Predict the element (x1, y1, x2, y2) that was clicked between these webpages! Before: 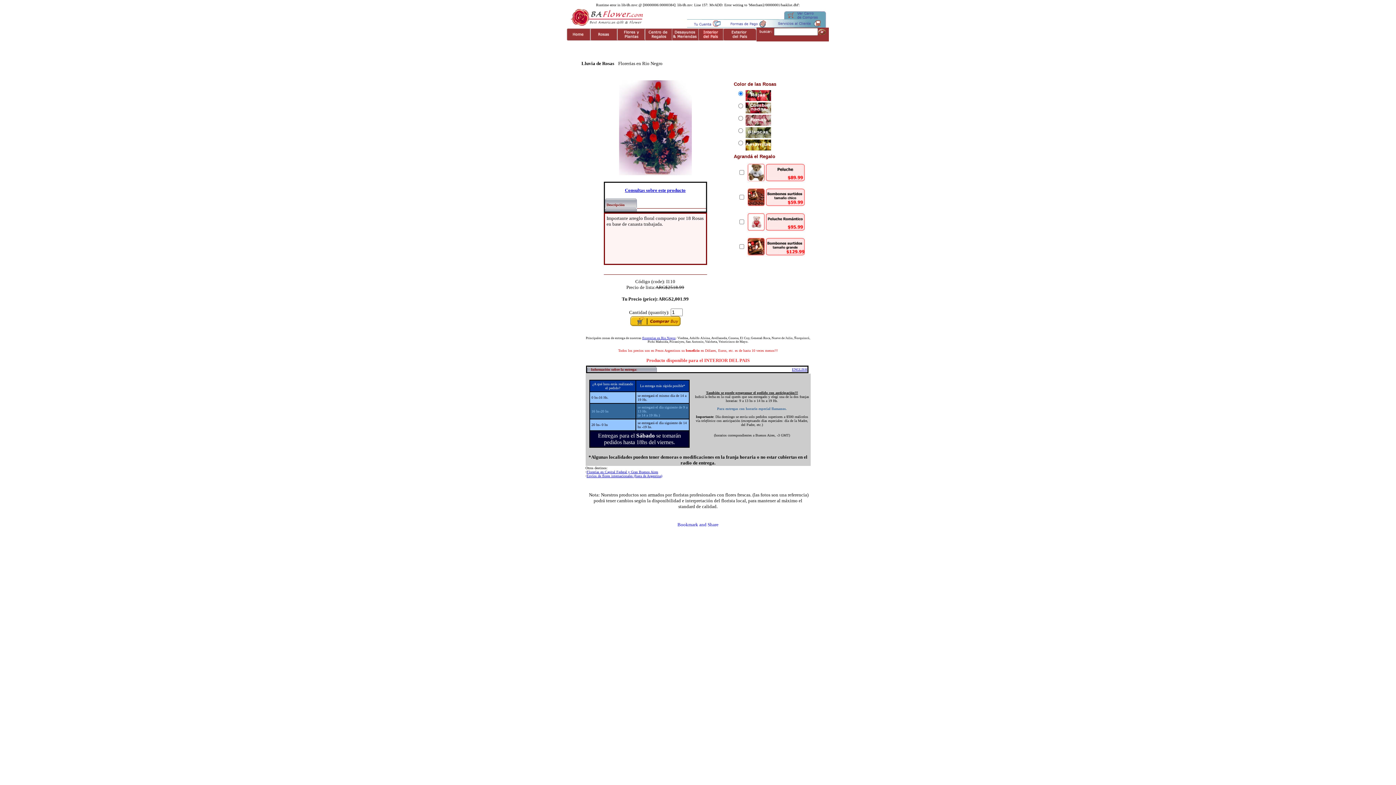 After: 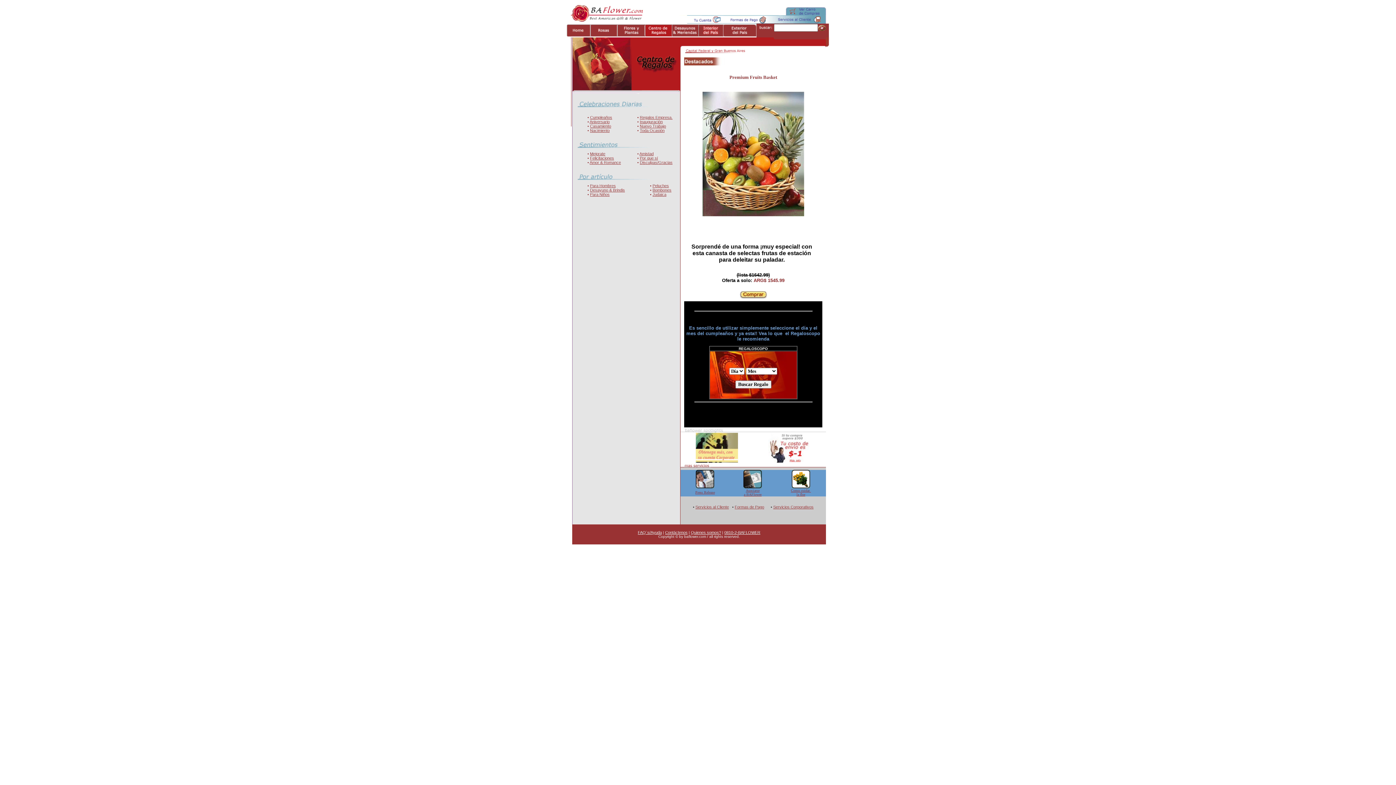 Action: bbox: (645, 35, 672, 41)